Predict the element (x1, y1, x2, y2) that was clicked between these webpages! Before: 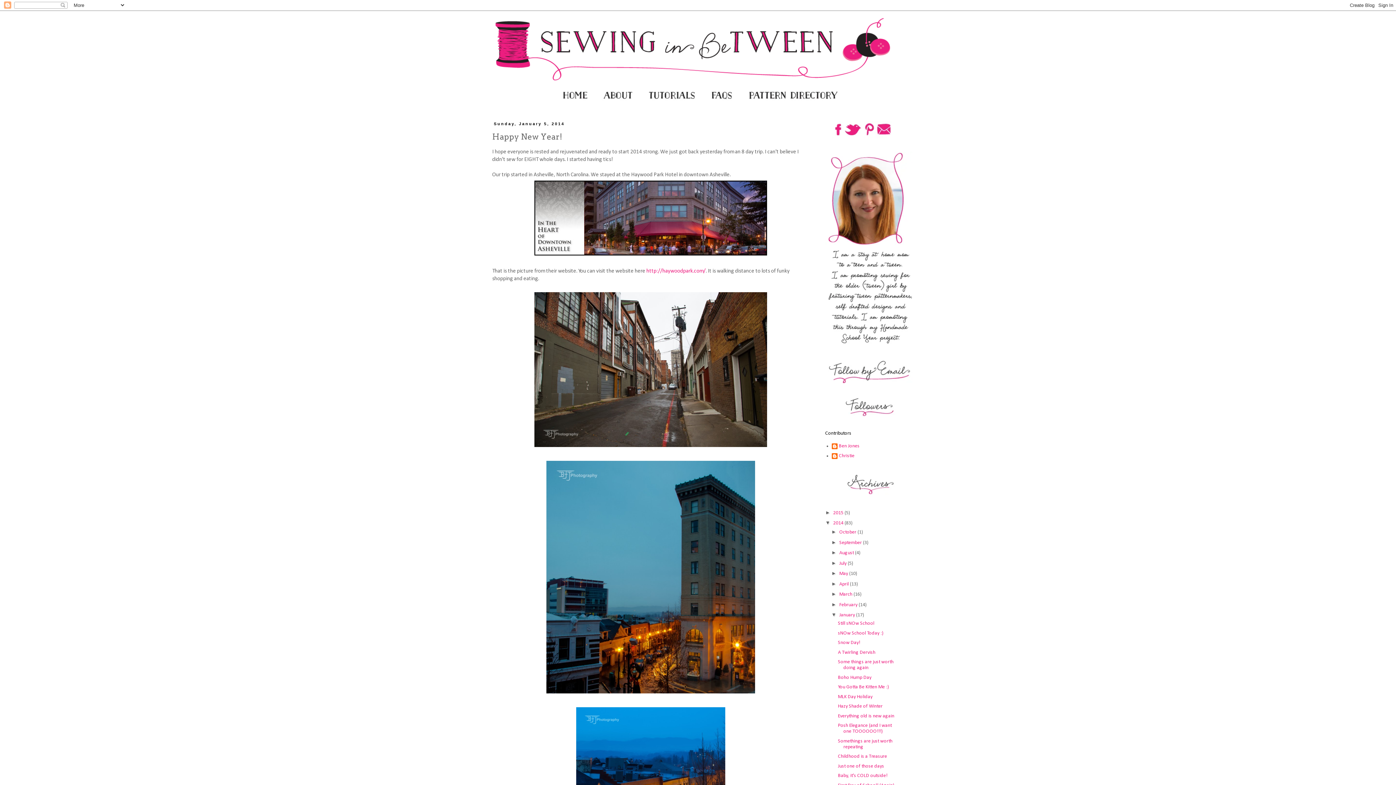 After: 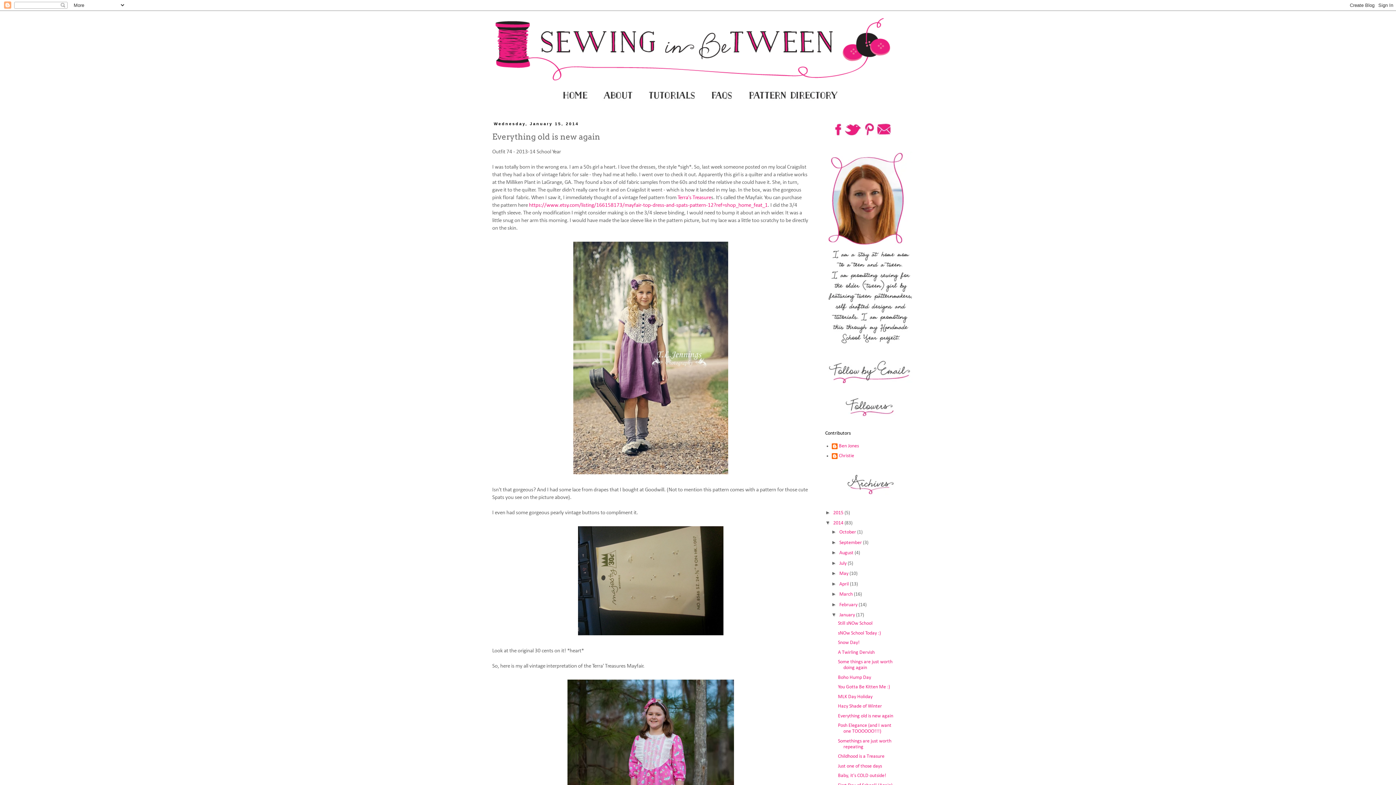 Action: label: Everything old is new again bbox: (838, 713, 894, 719)